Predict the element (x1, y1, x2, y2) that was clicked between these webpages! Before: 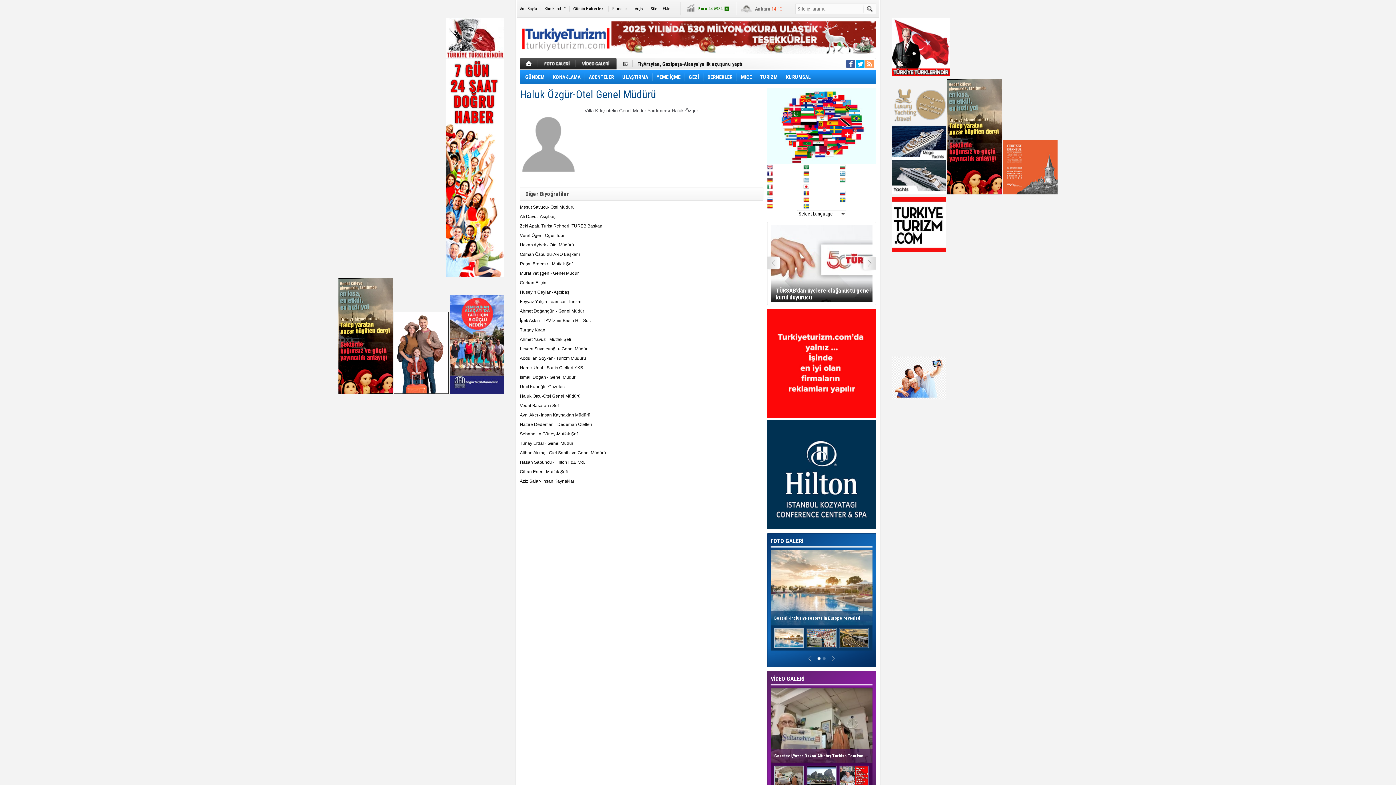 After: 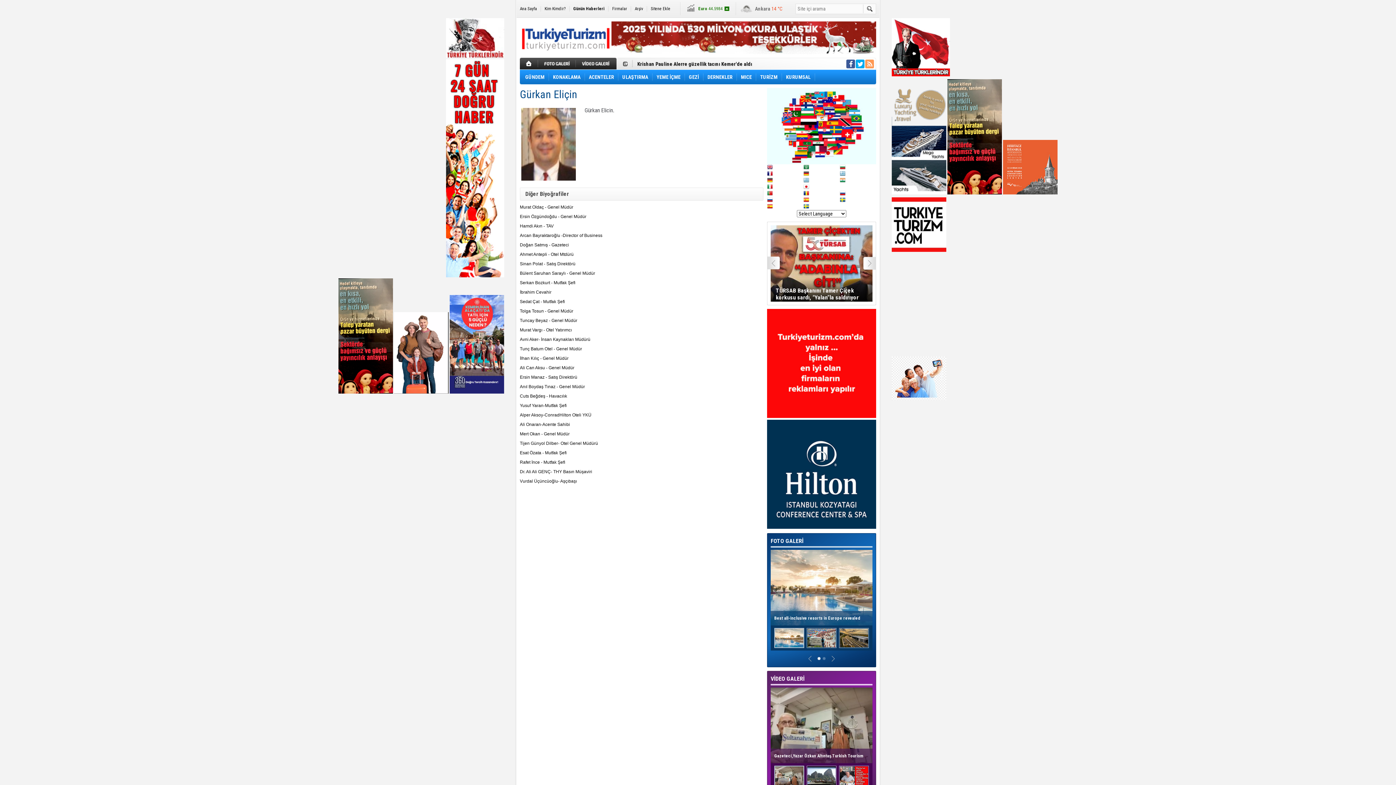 Action: label: Gürkan Eliçin bbox: (520, 280, 766, 285)